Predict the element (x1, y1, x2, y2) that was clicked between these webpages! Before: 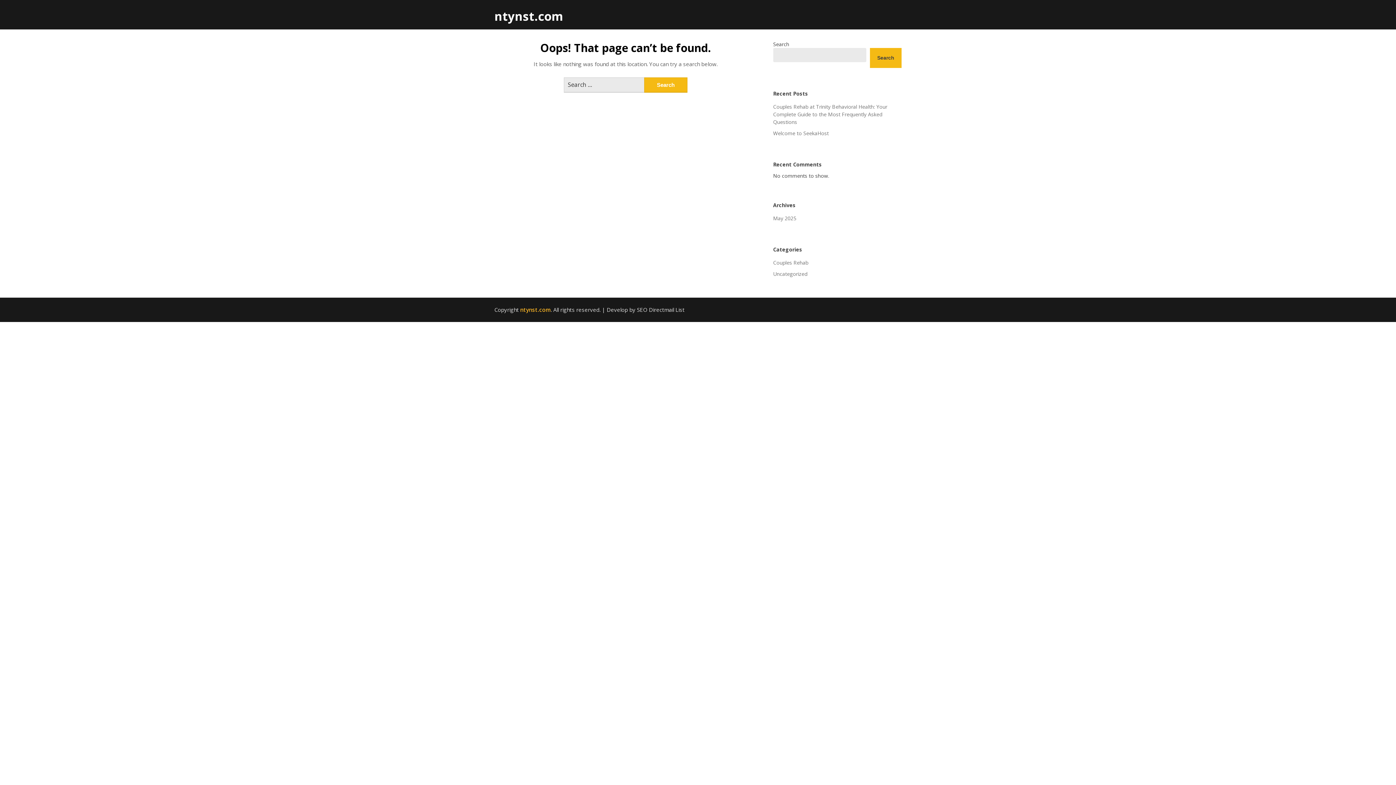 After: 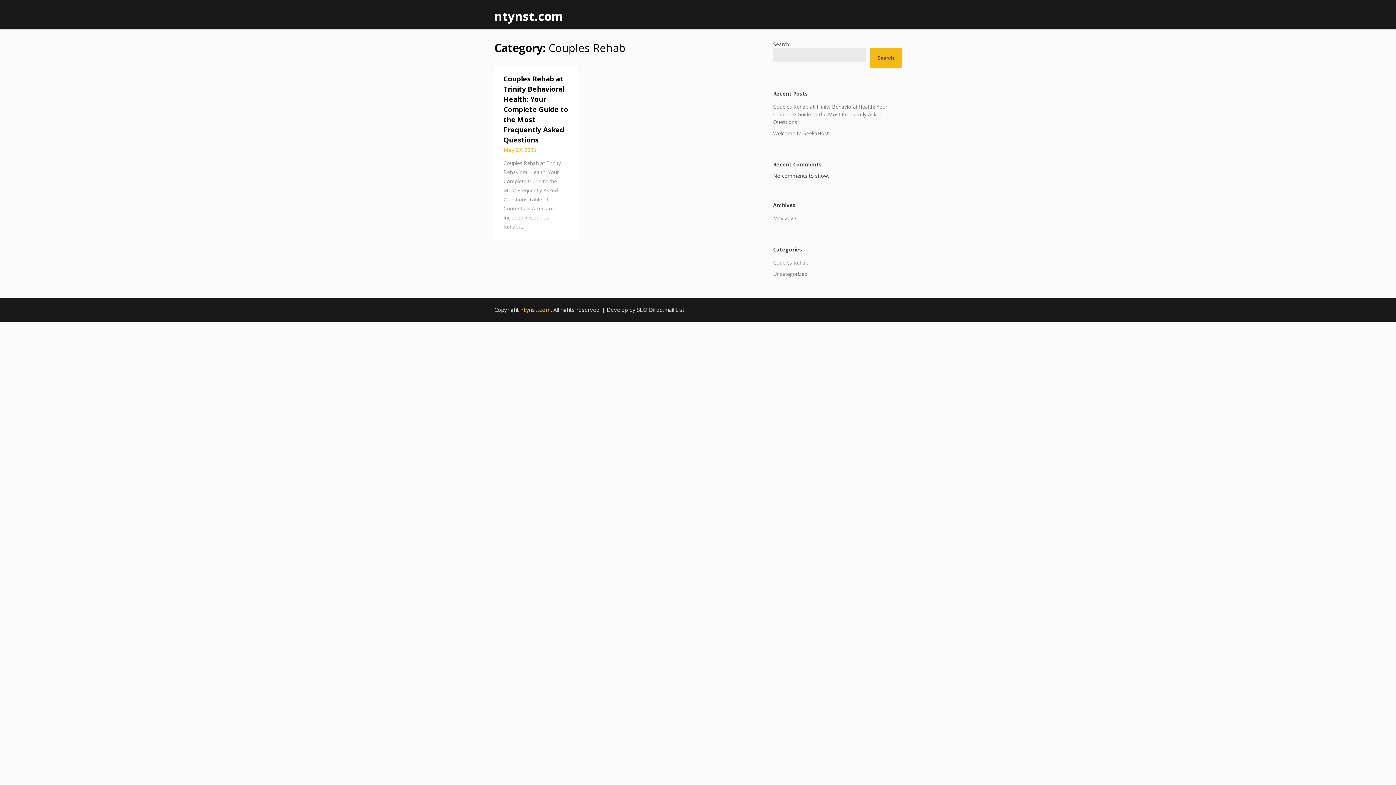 Action: label: Couples Rehab bbox: (773, 259, 808, 266)